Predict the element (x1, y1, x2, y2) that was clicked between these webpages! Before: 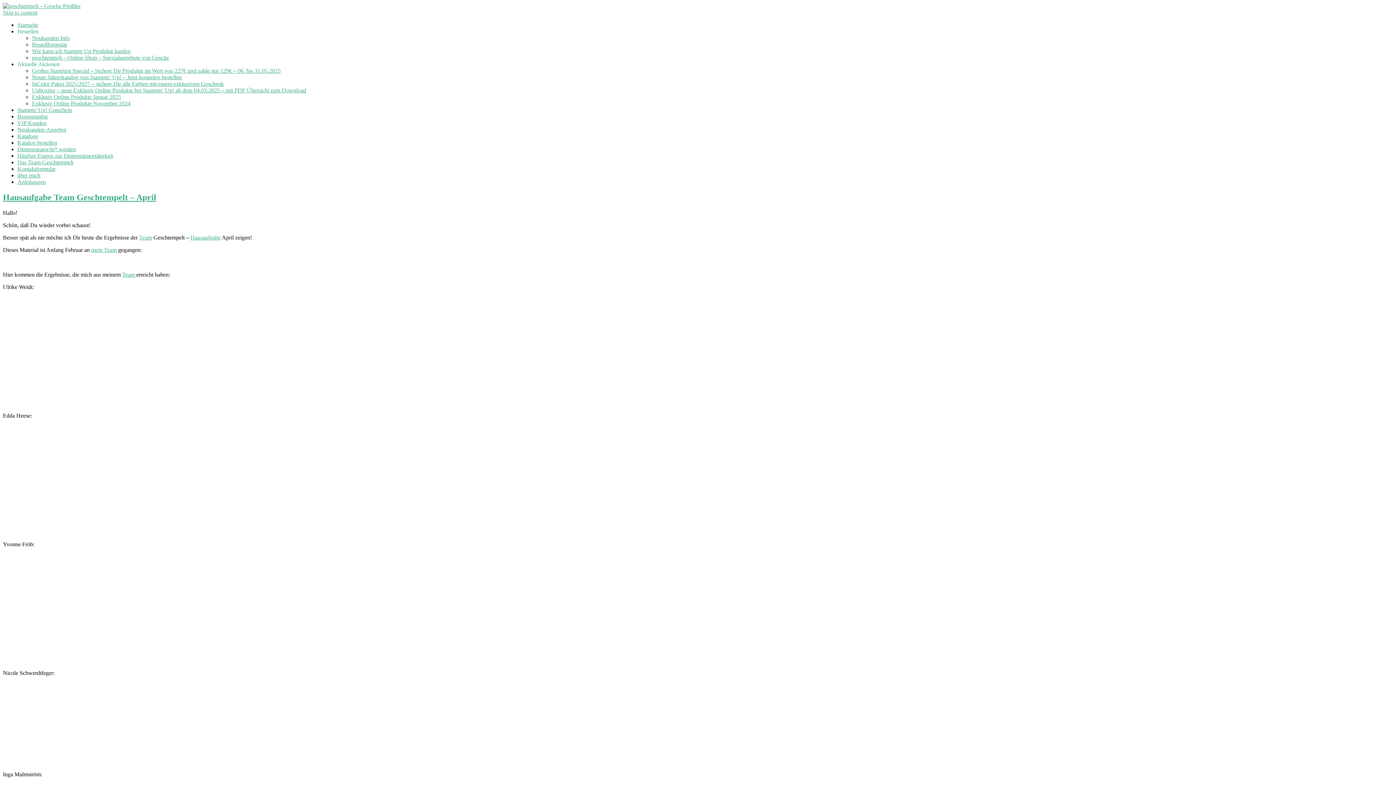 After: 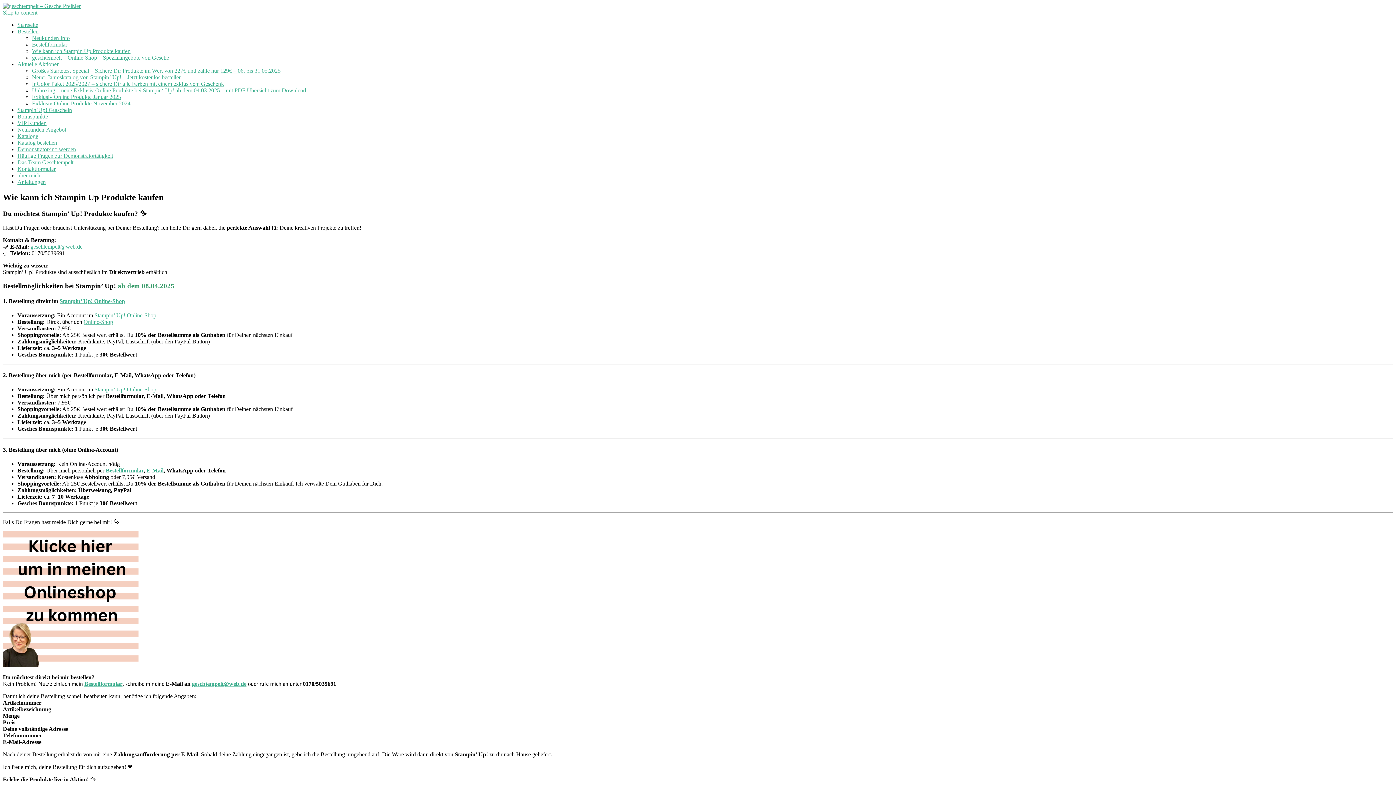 Action: label: Wie kann ich Stampin Up Produkte kaufen bbox: (32, 48, 130, 54)